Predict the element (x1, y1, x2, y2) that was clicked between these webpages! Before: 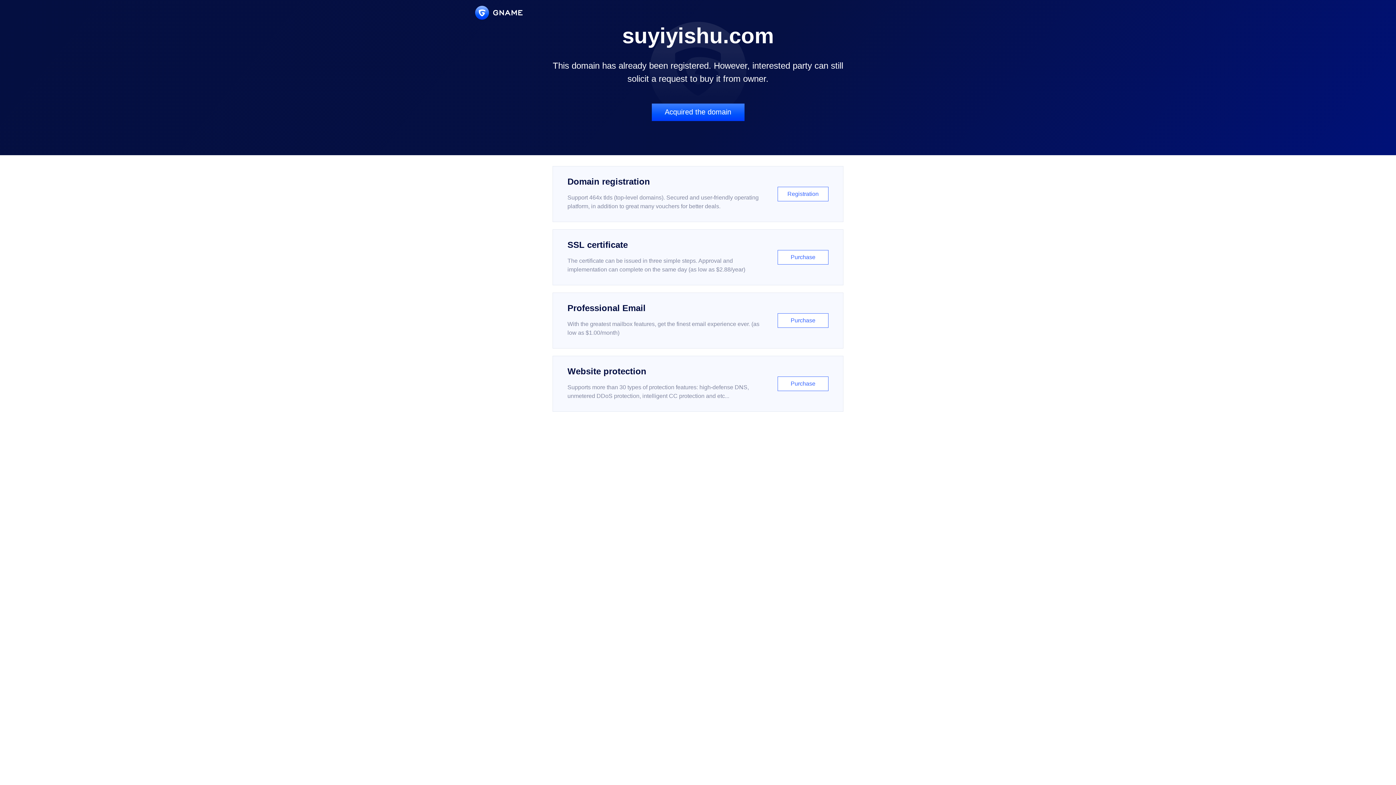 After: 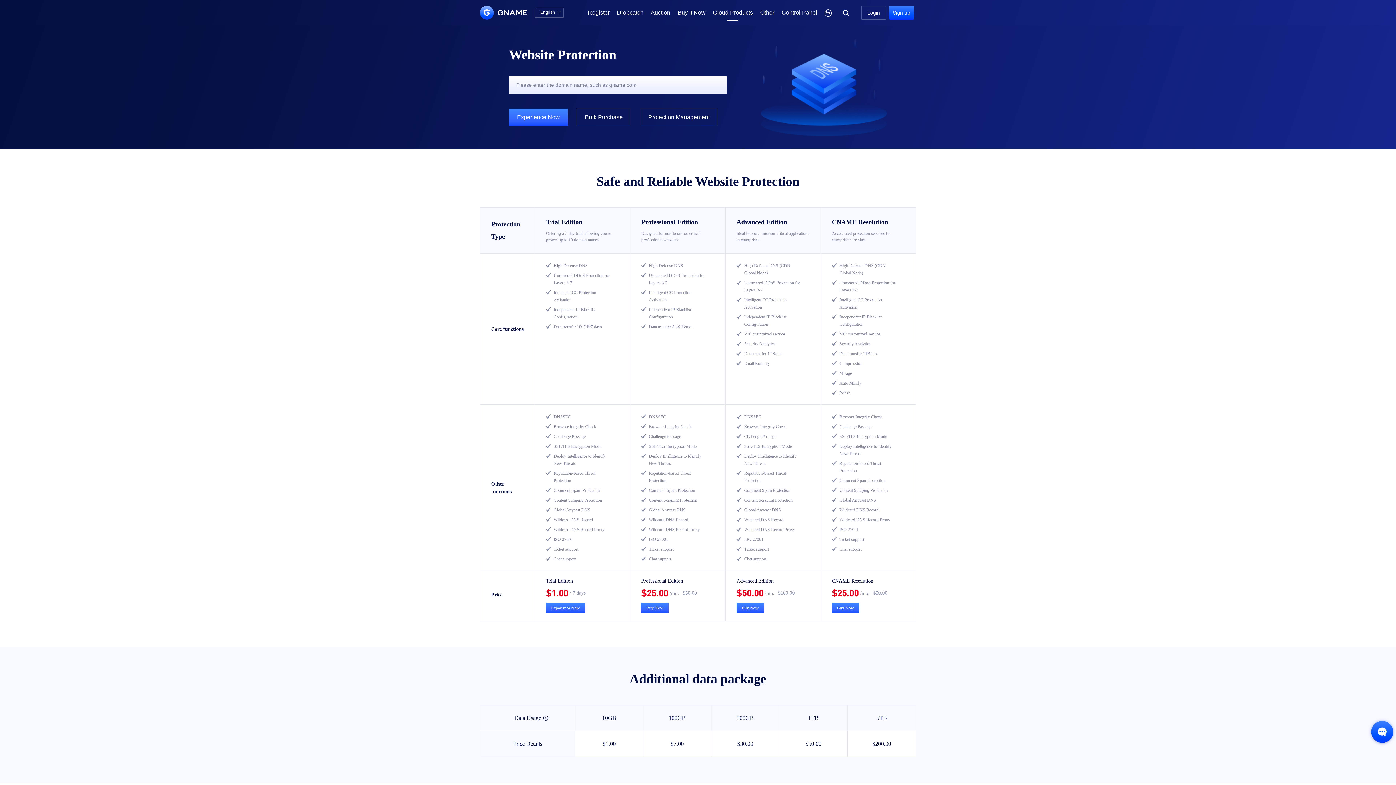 Action: bbox: (552, 356, 843, 412) label: Website protection

Supports more than 30 types of protection features: high-defense DNS, unmetered DDoS protection, intelligent CC protection and etc...

Purchase